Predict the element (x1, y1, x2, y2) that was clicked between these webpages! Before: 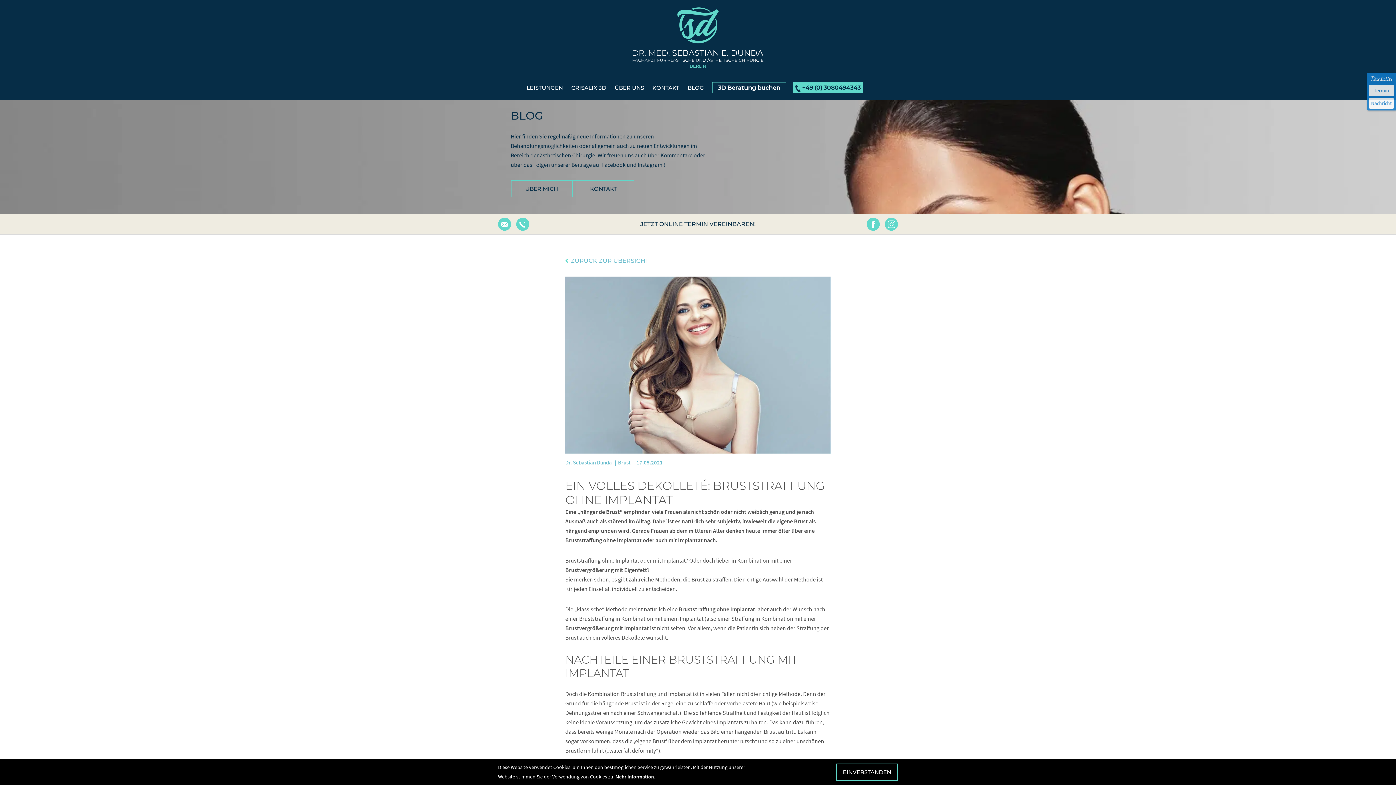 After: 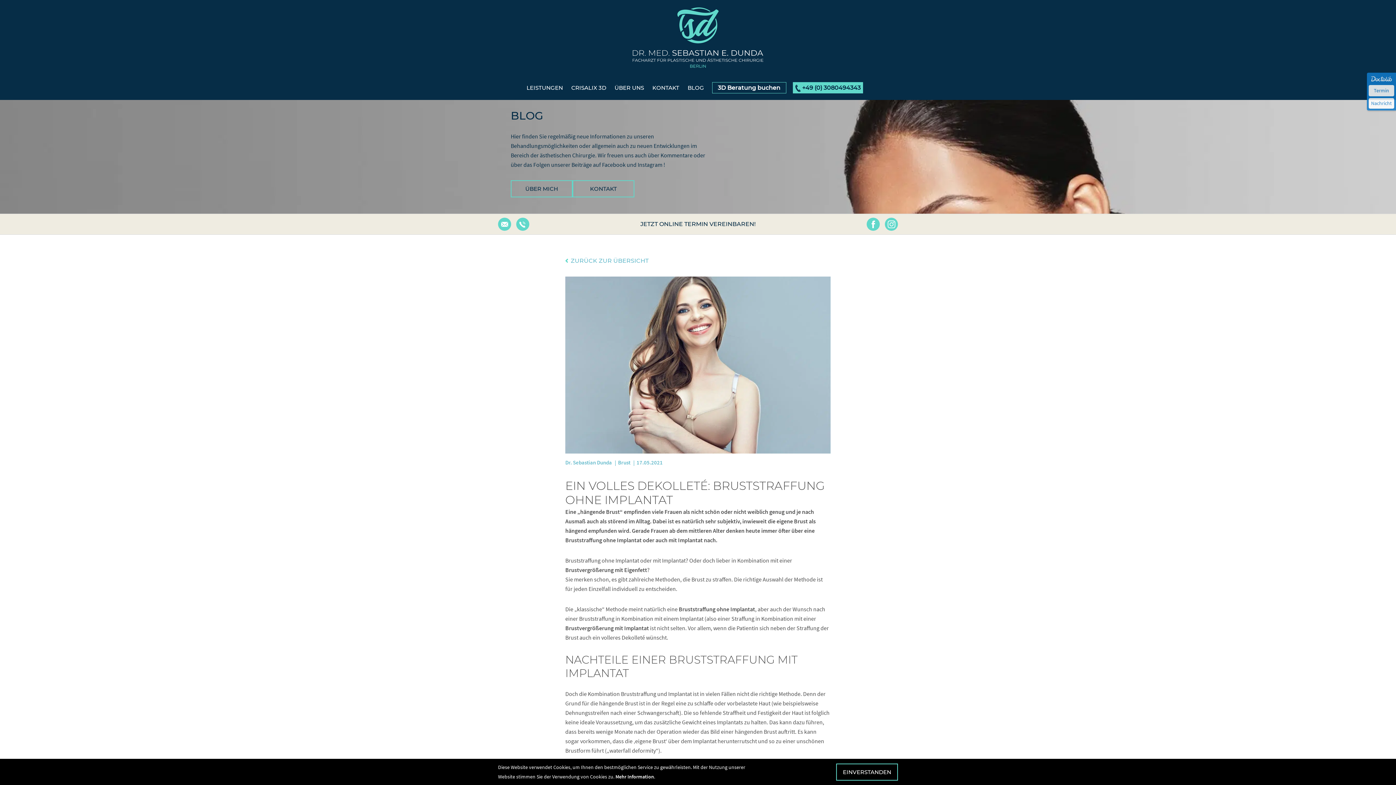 Action: label: Termin bbox: (1369, 85, 1394, 96)